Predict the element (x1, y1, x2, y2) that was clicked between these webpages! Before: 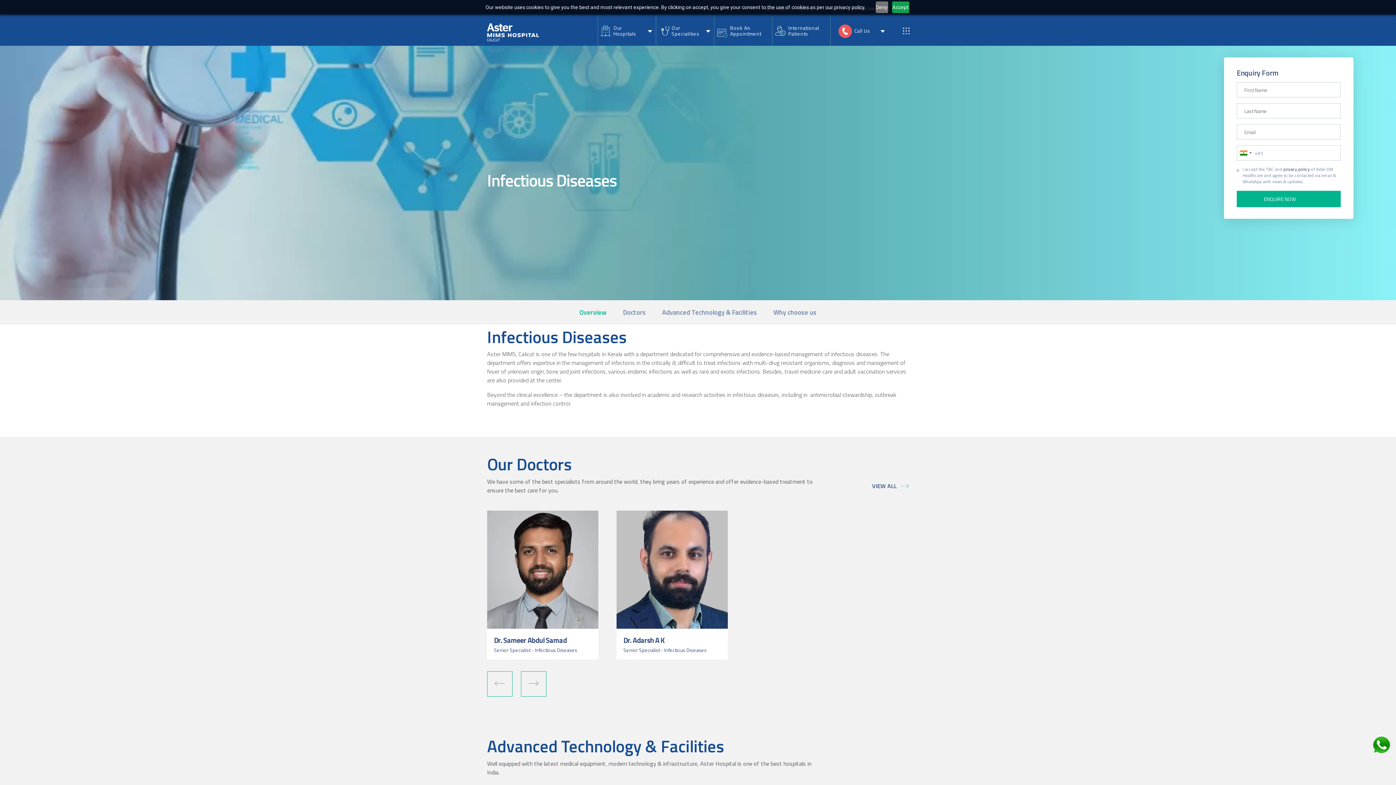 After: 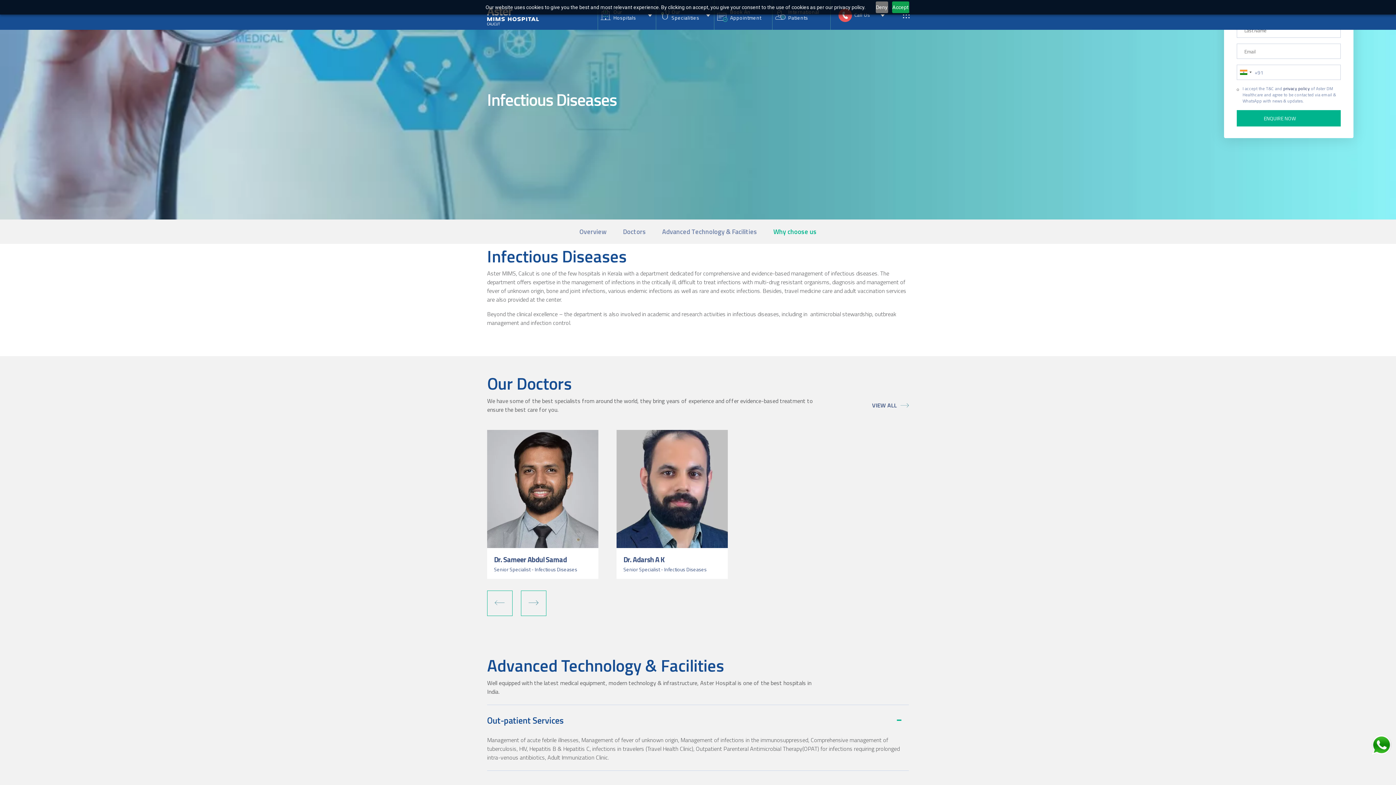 Action: bbox: (773, 307, 816, 317) label: Why choose us